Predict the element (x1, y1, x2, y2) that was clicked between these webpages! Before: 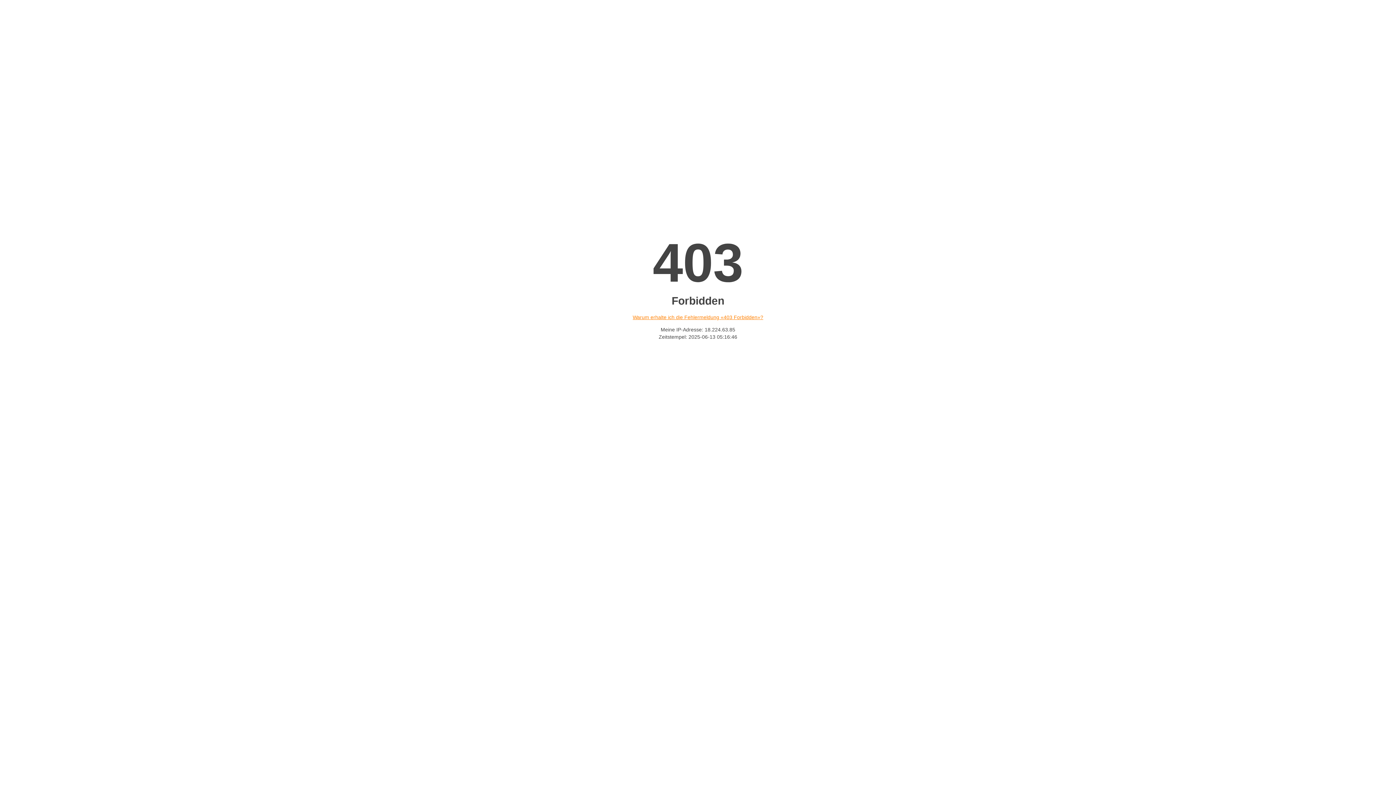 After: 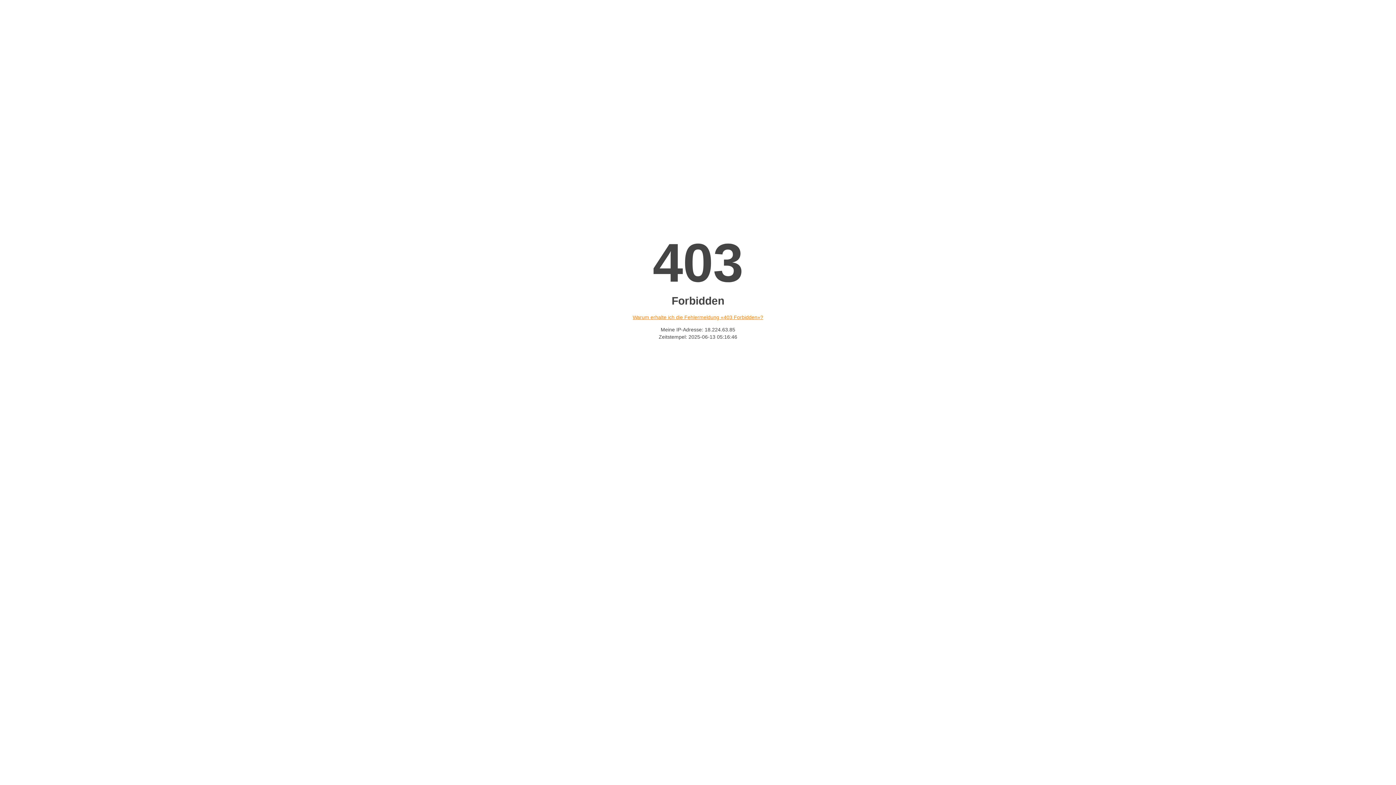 Action: label: Warum erhalte ich die Fehlermeldung «403 Forbidden»? bbox: (632, 314, 763, 320)